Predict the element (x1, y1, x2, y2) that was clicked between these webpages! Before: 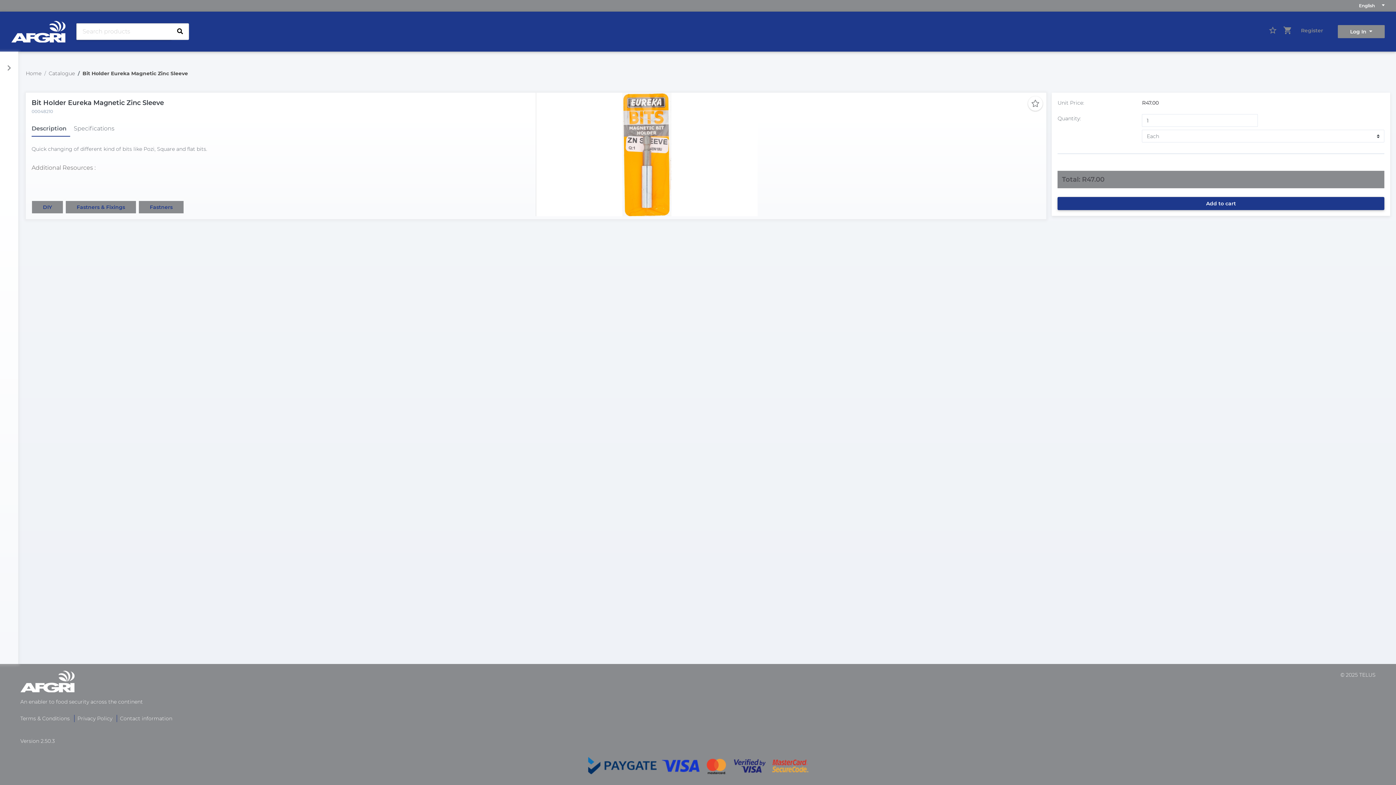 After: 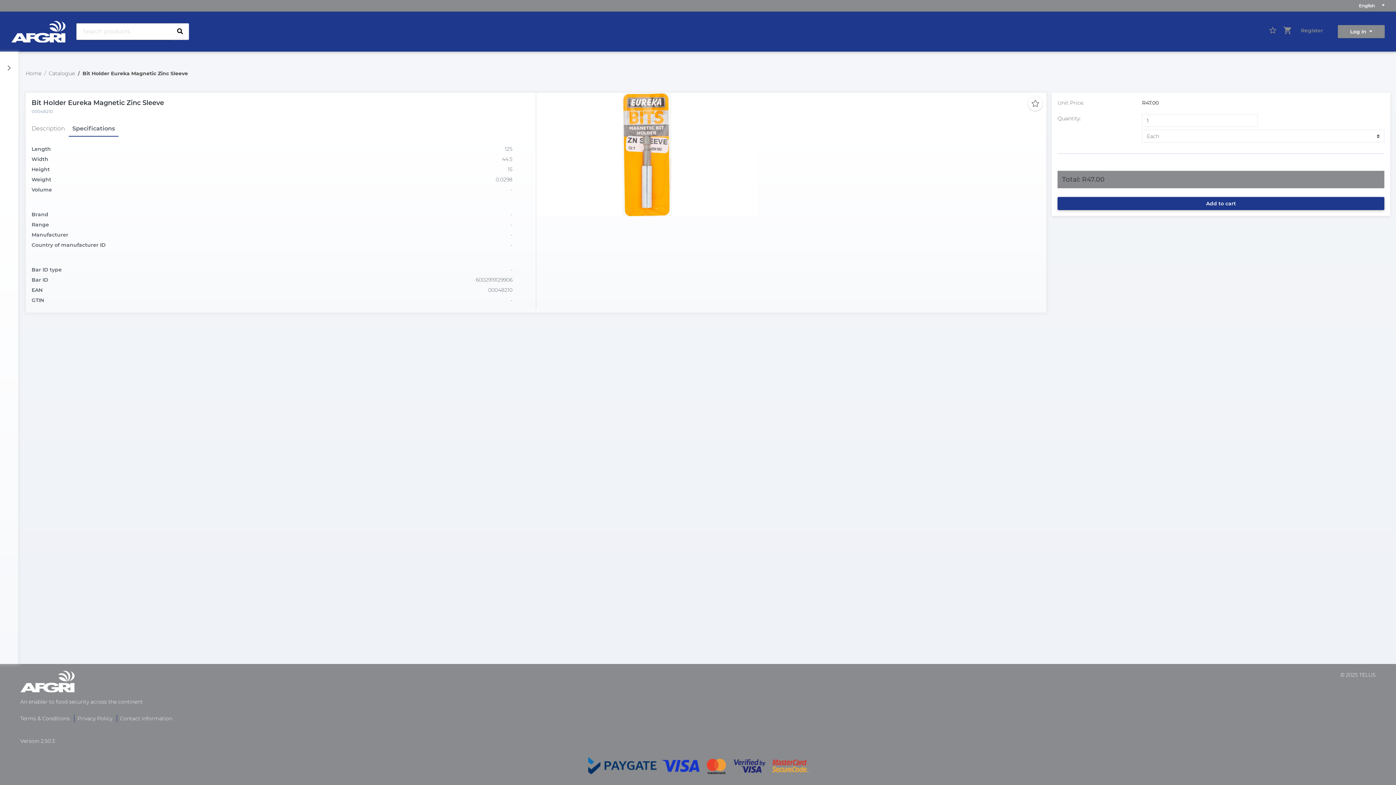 Action: label: Specifications bbox: (70, 121, 118, 136)